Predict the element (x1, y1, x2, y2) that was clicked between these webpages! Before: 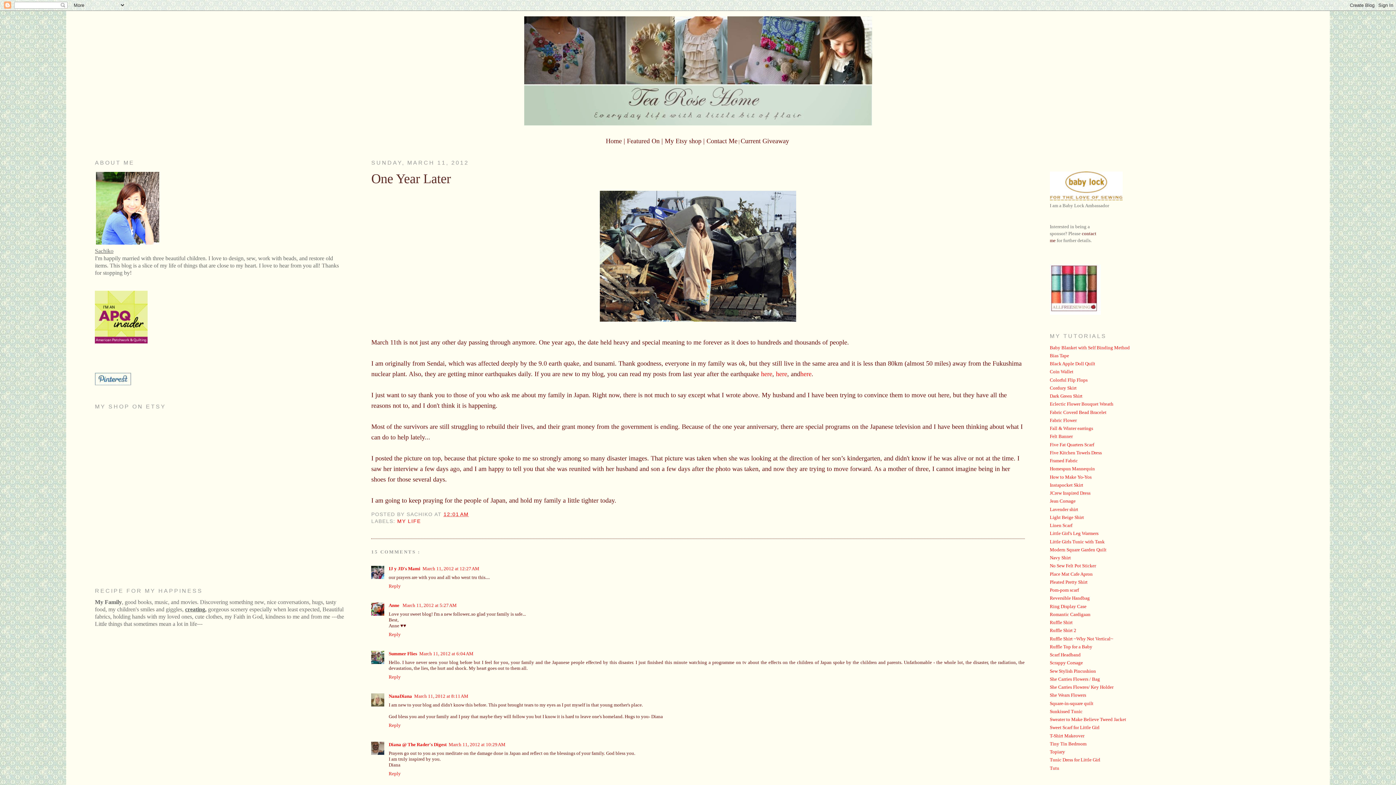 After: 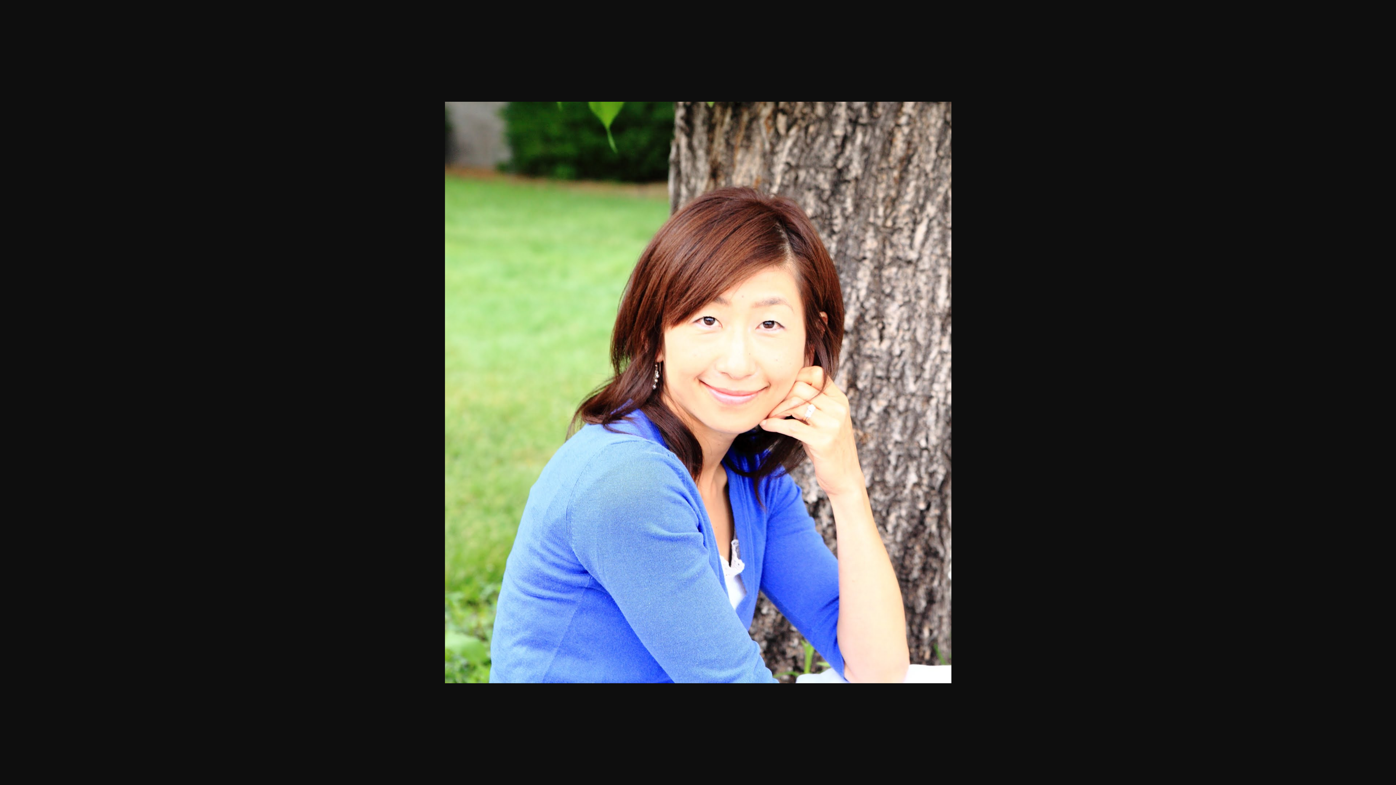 Action: bbox: (96, 240, 159, 245)